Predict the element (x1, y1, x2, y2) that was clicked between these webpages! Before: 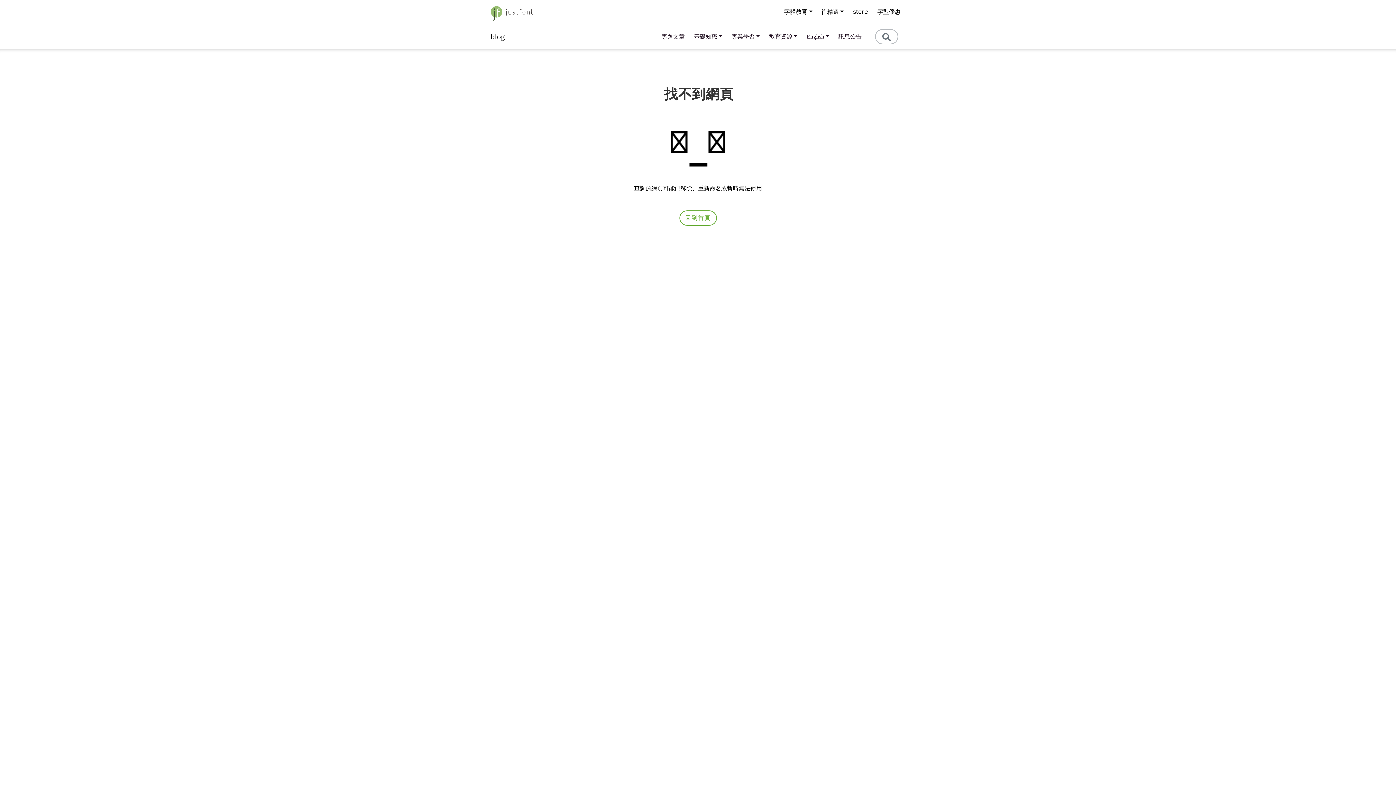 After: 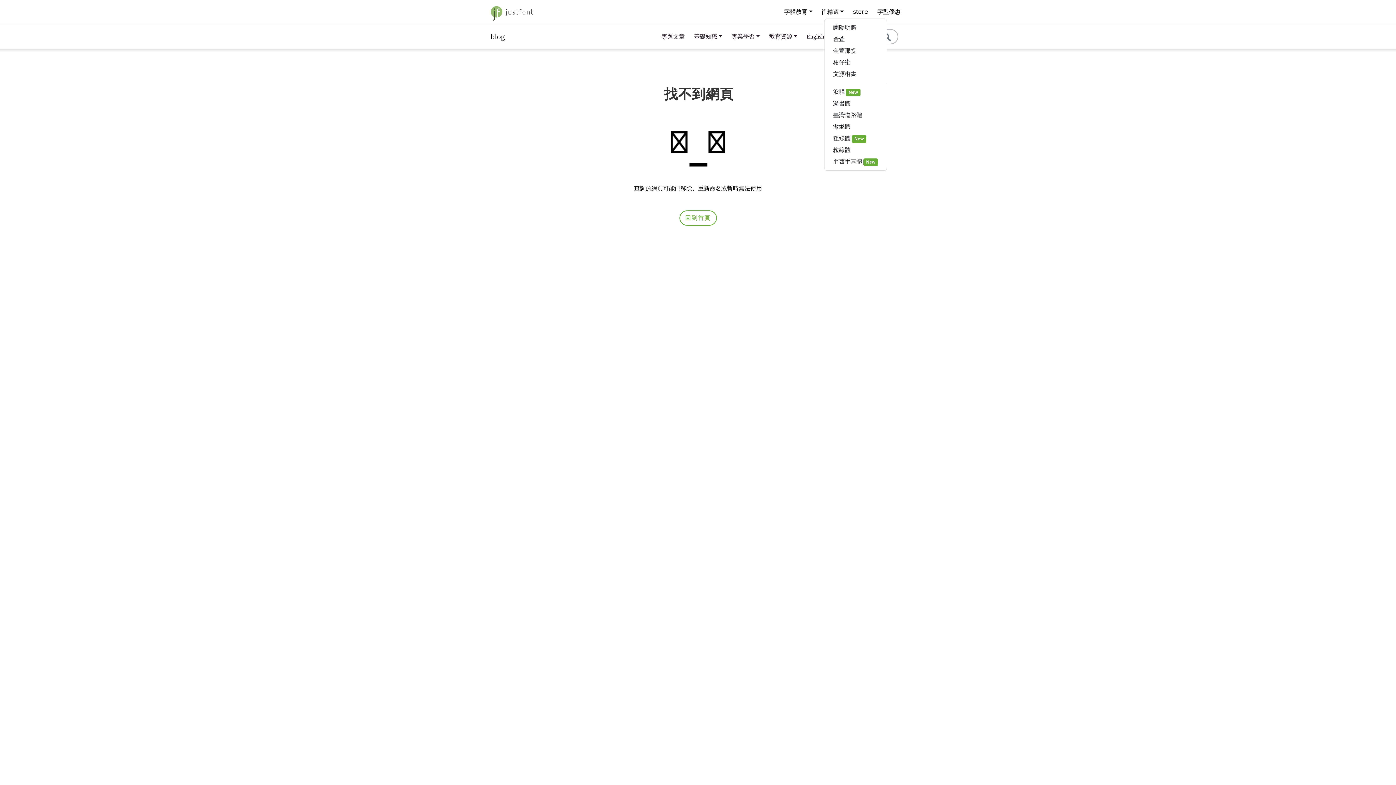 Action: label: jf 精選 bbox: (817, 2, 848, 21)